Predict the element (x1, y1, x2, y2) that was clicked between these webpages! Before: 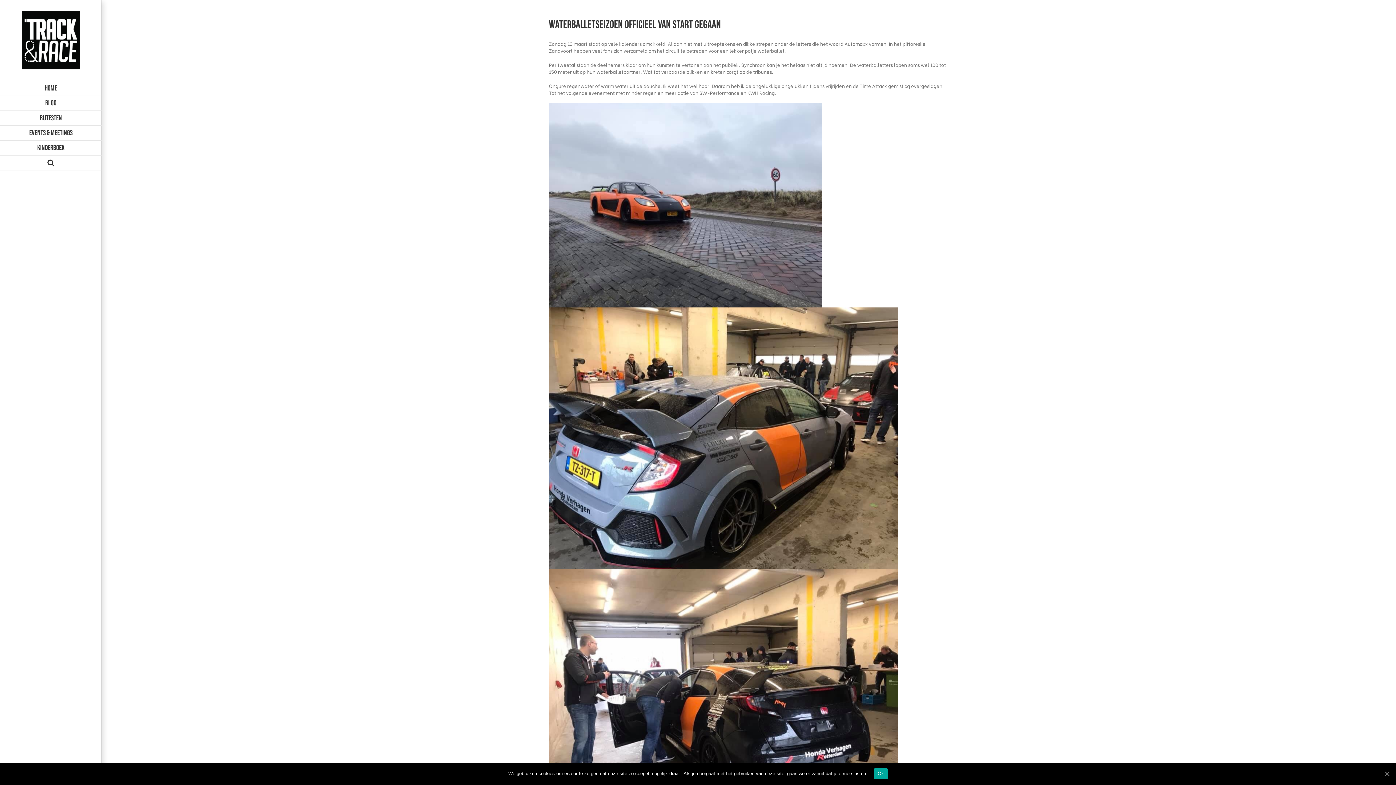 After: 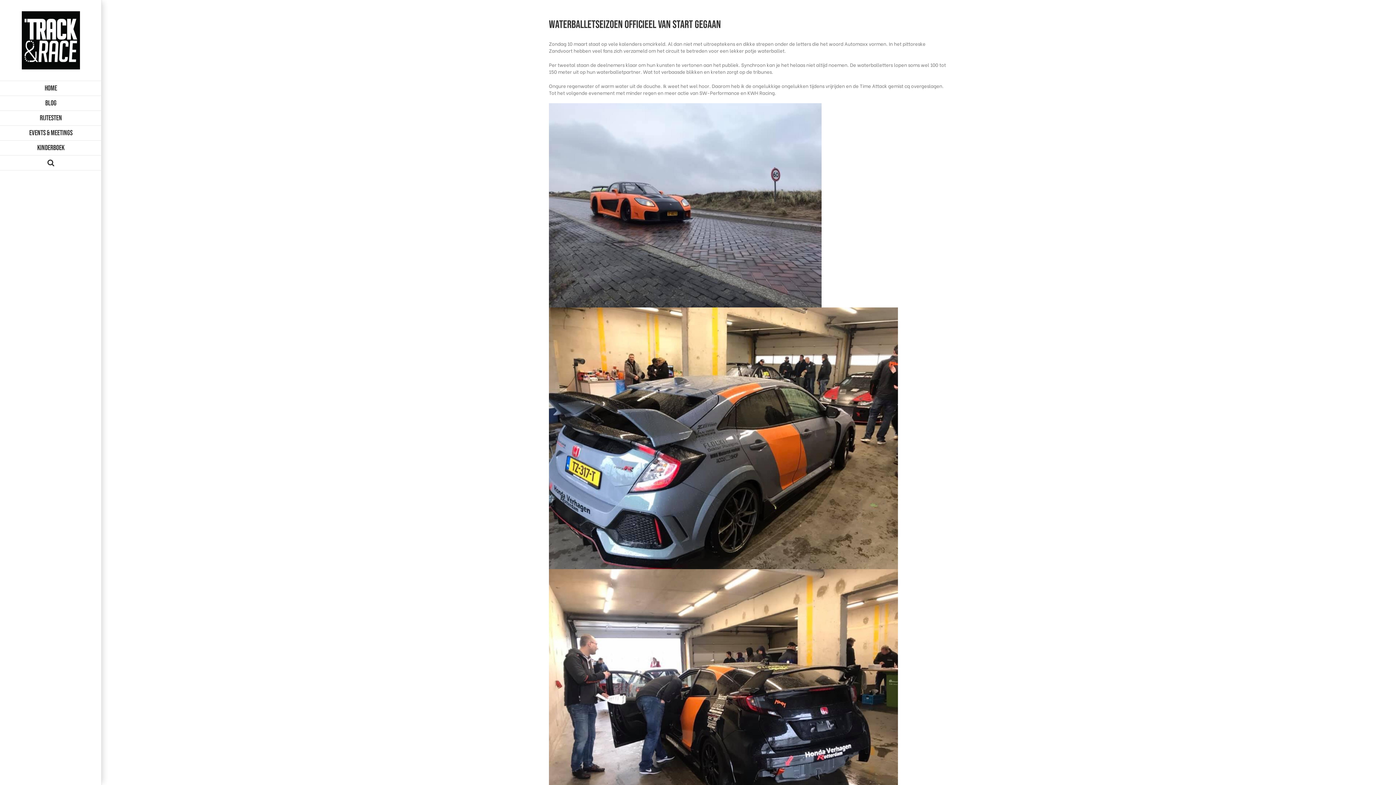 Action: label: Ok bbox: (1383, 770, 1390, 777)